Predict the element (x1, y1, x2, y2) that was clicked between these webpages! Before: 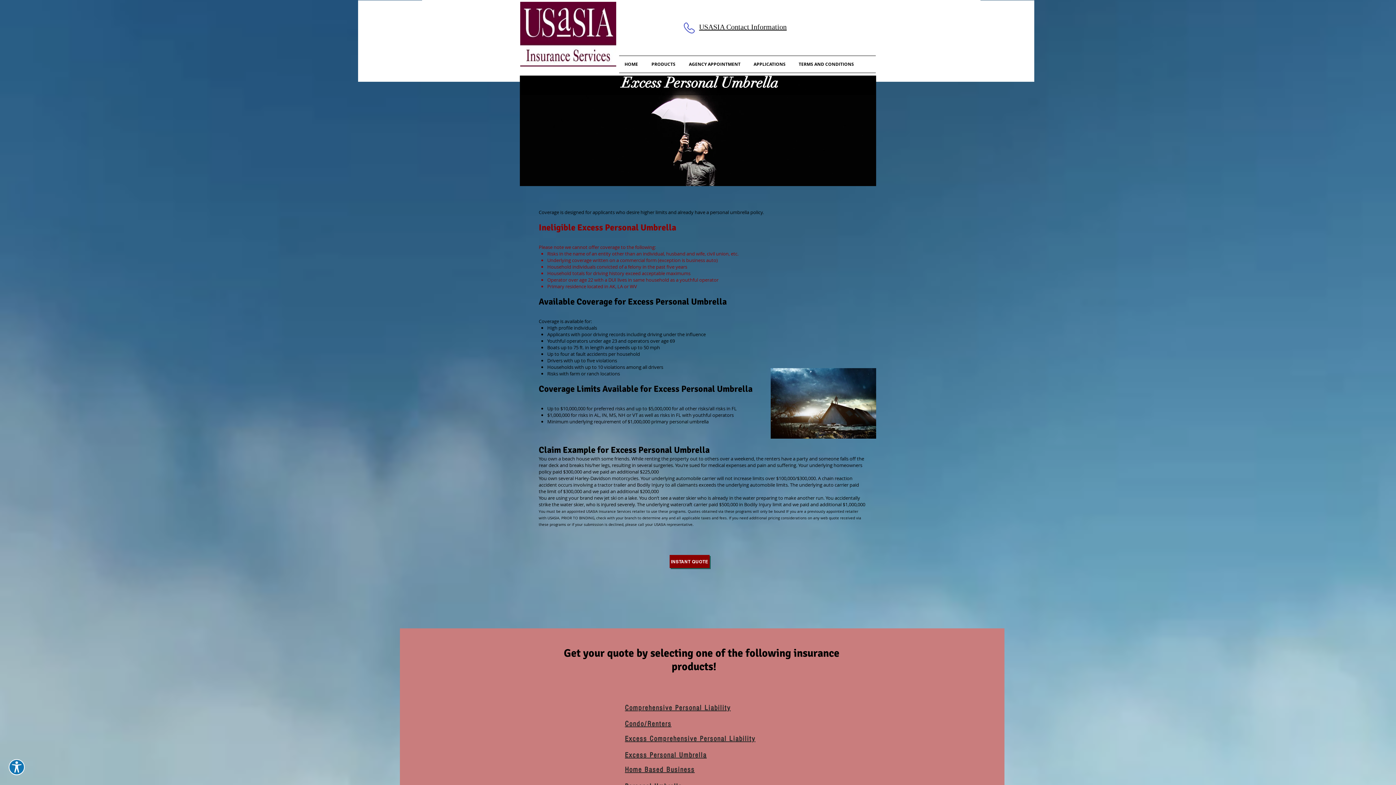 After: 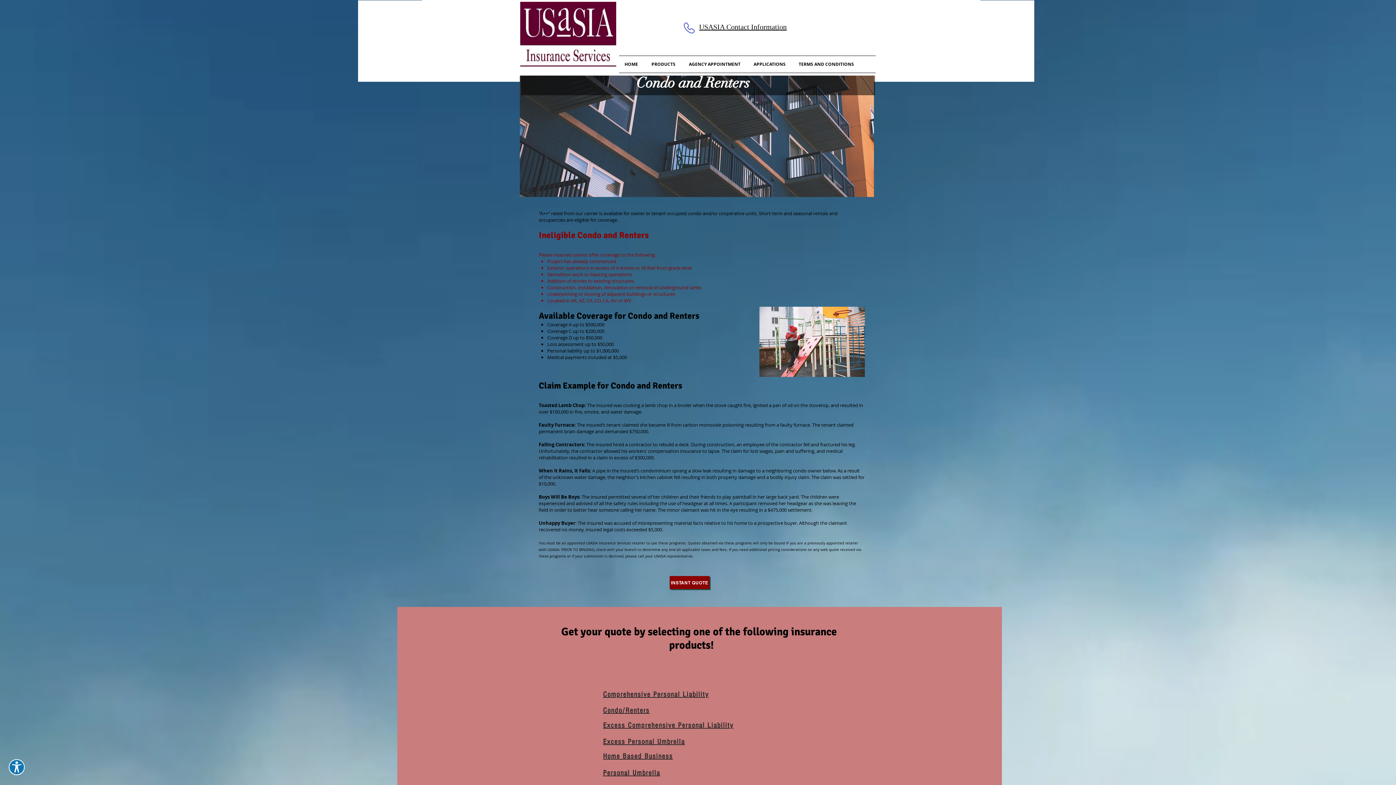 Action: bbox: (625, 720, 671, 728) label: Condo/Renters